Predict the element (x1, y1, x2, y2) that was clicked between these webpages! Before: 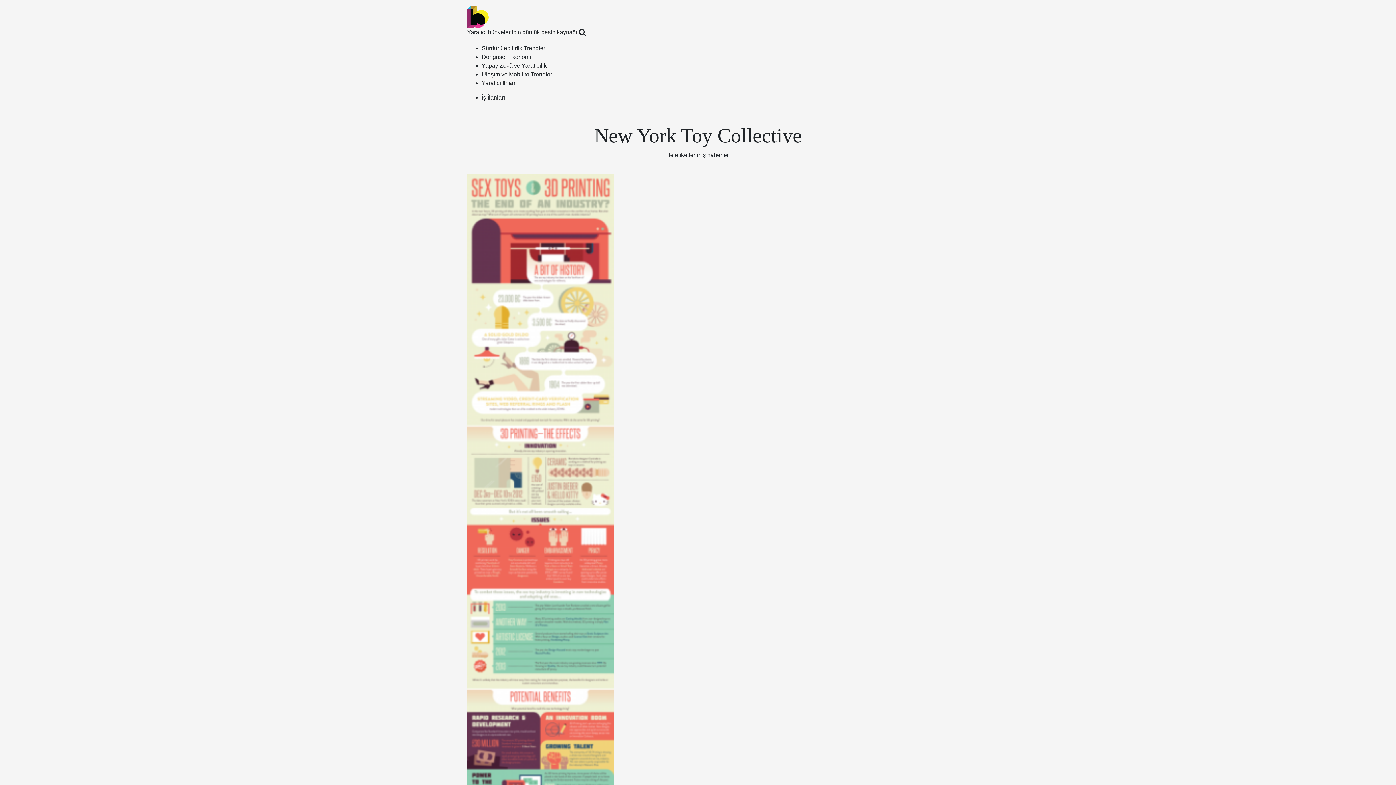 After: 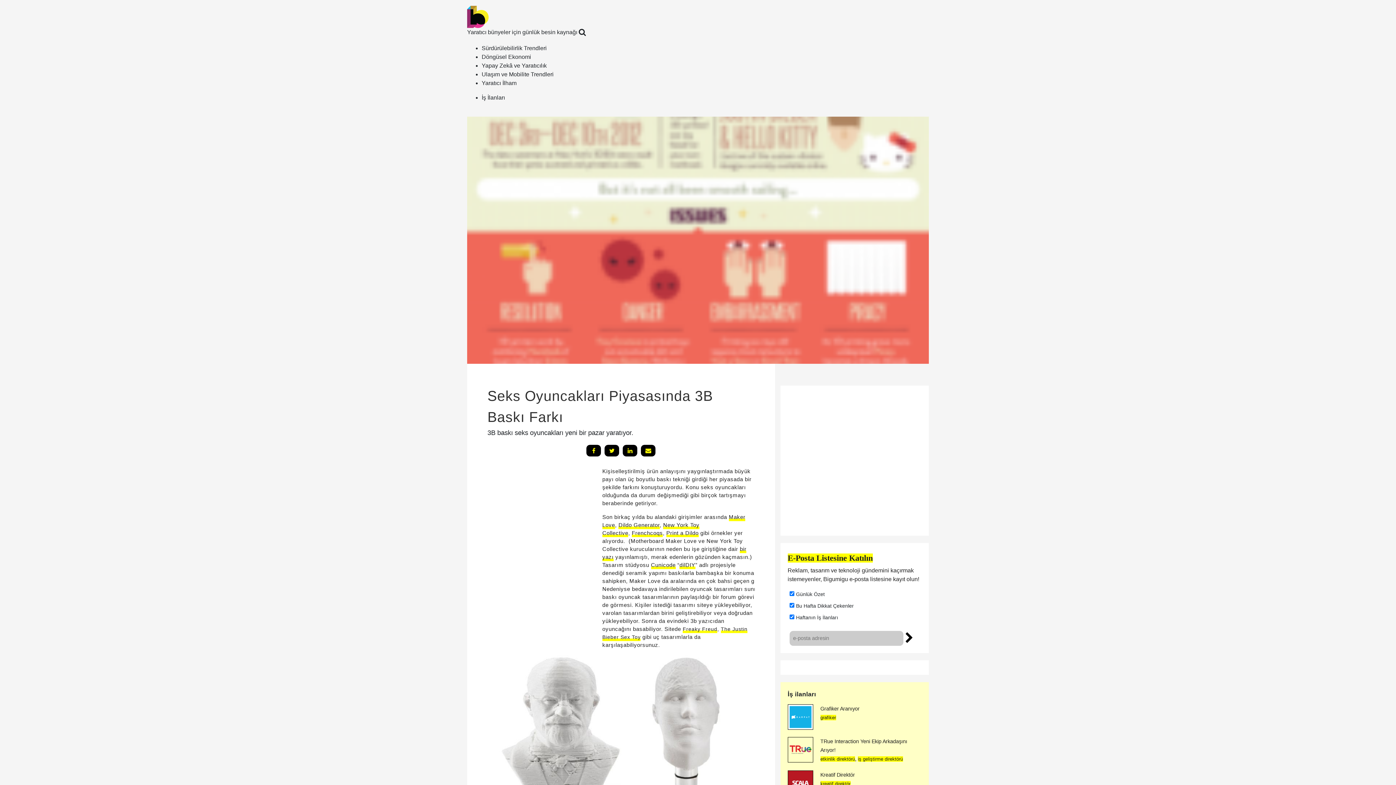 Action: bbox: (467, 524, 613, 530)